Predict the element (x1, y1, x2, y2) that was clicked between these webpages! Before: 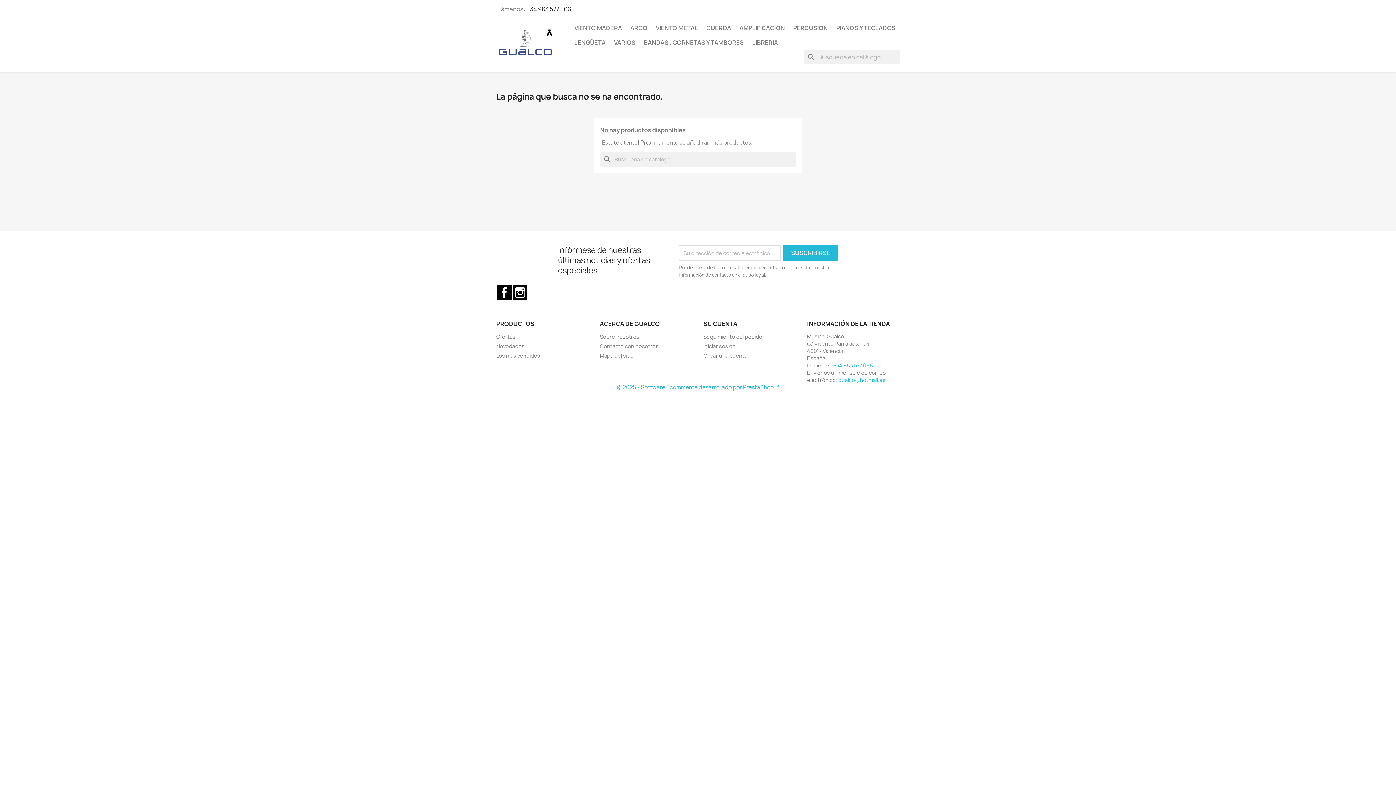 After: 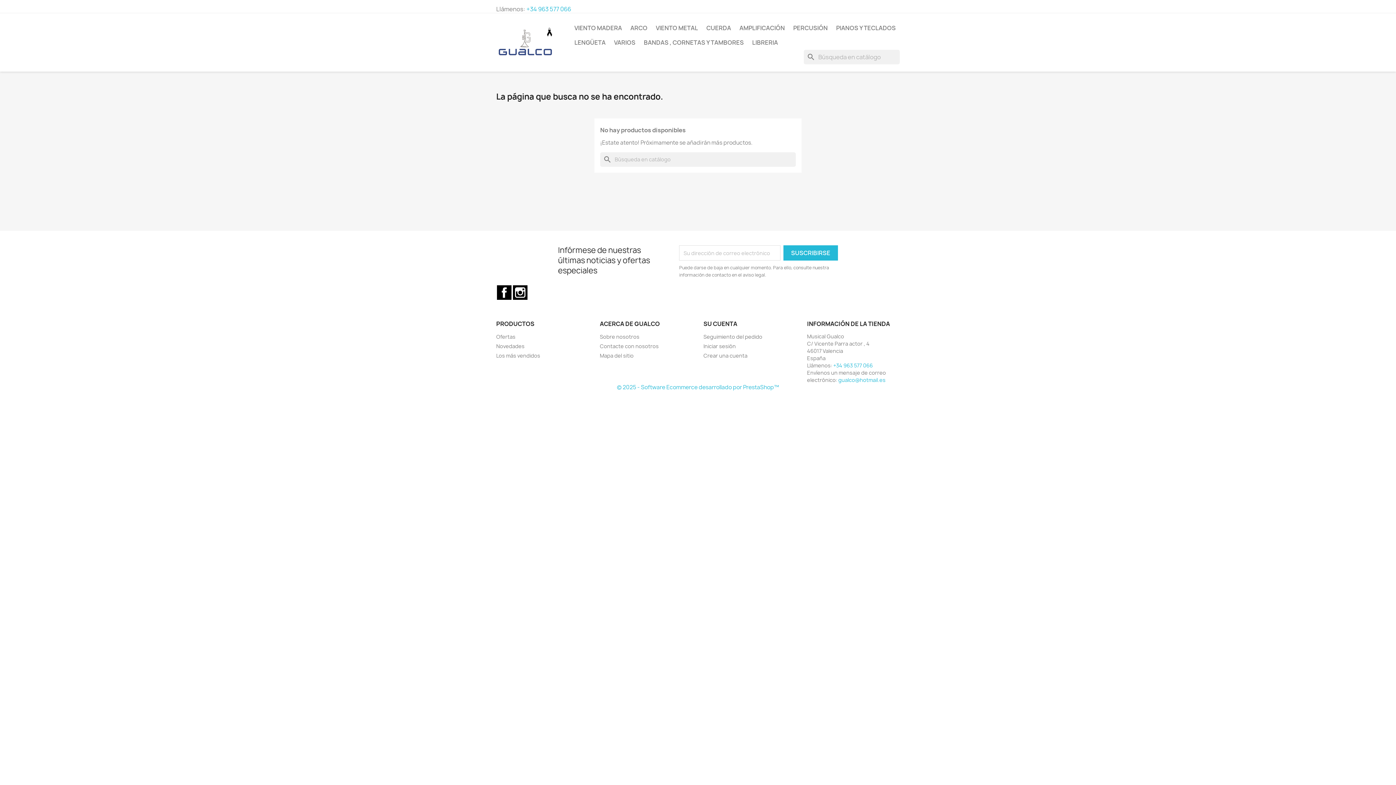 Action: label: +34 963 577 066 bbox: (526, 5, 571, 13)